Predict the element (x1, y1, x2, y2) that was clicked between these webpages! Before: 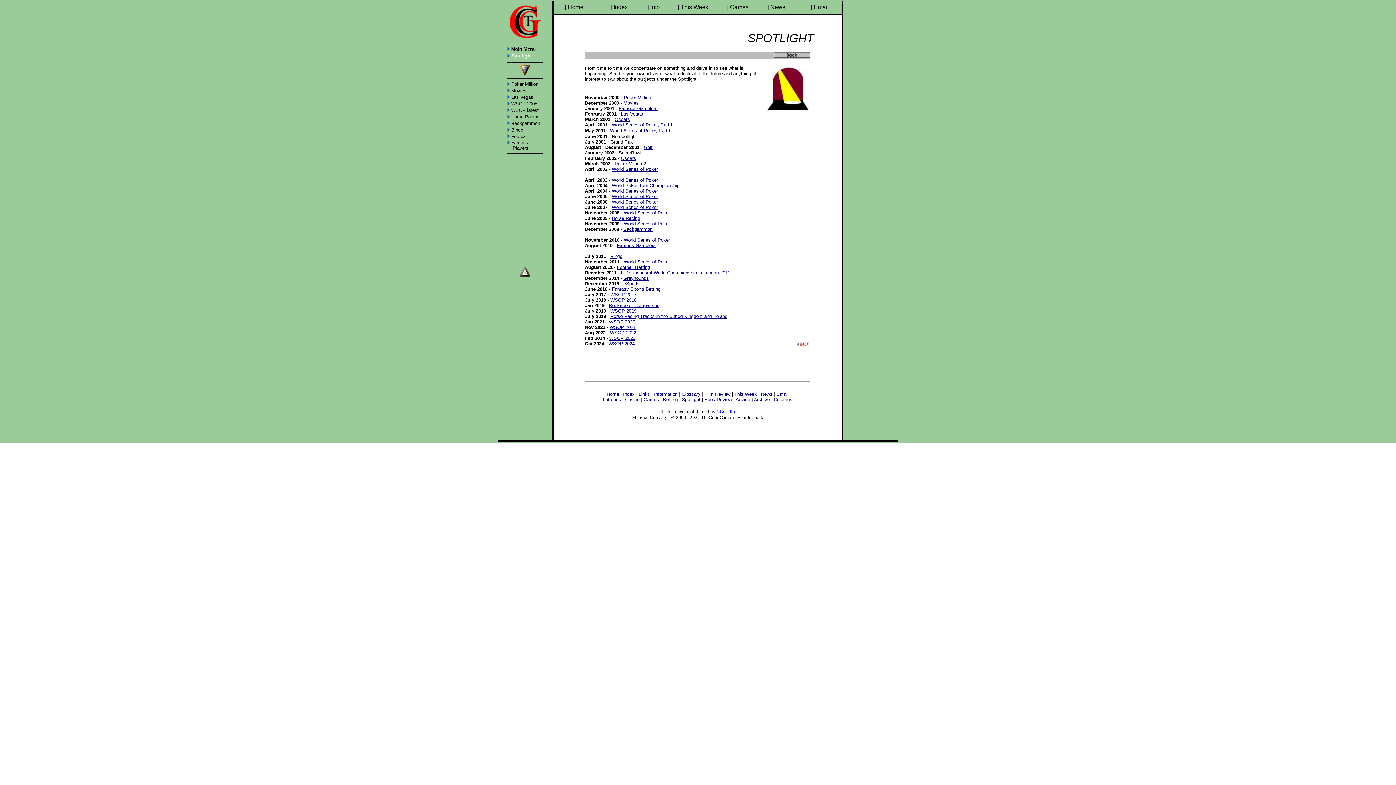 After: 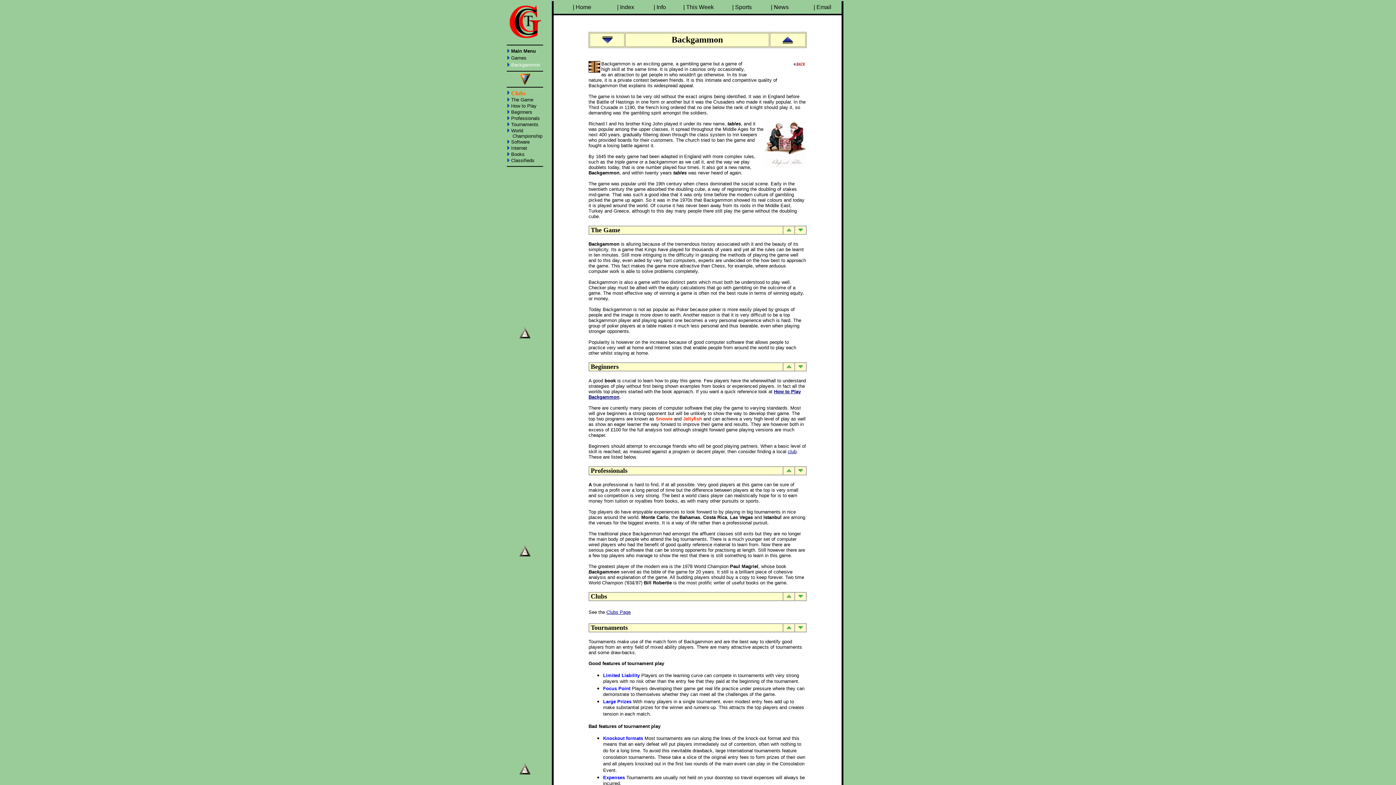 Action: label: Backgammon bbox: (511, 120, 540, 126)